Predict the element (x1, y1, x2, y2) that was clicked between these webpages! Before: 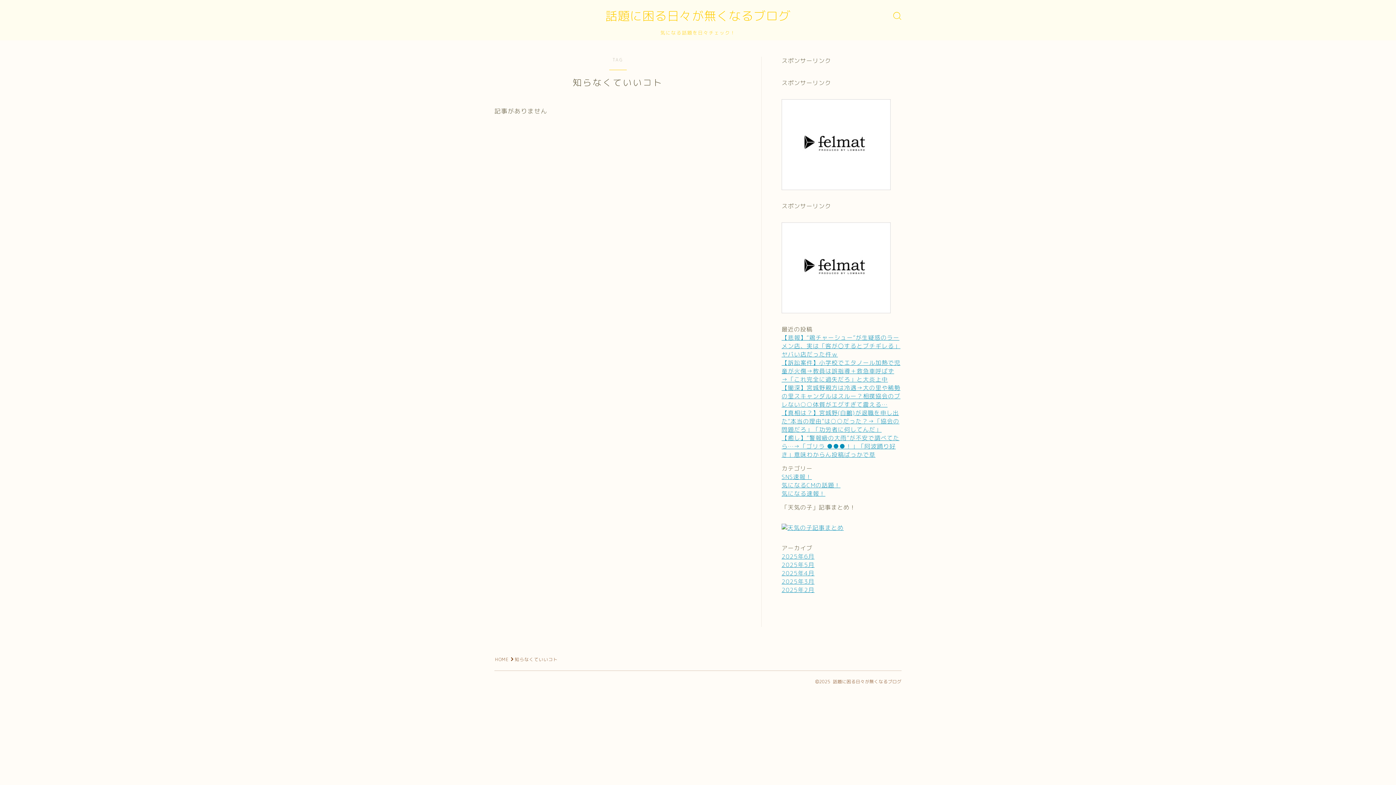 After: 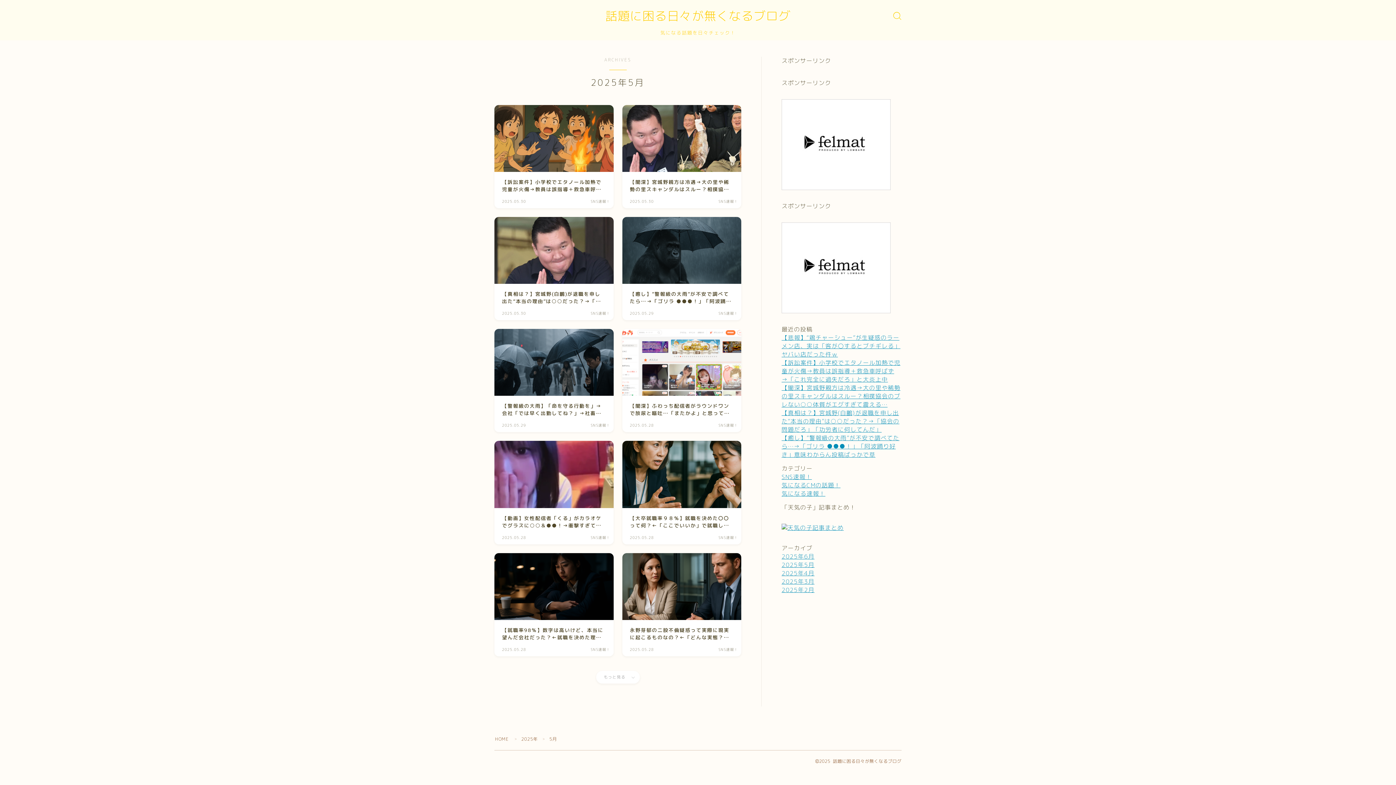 Action: bbox: (781, 560, 814, 568) label: 2025年5月